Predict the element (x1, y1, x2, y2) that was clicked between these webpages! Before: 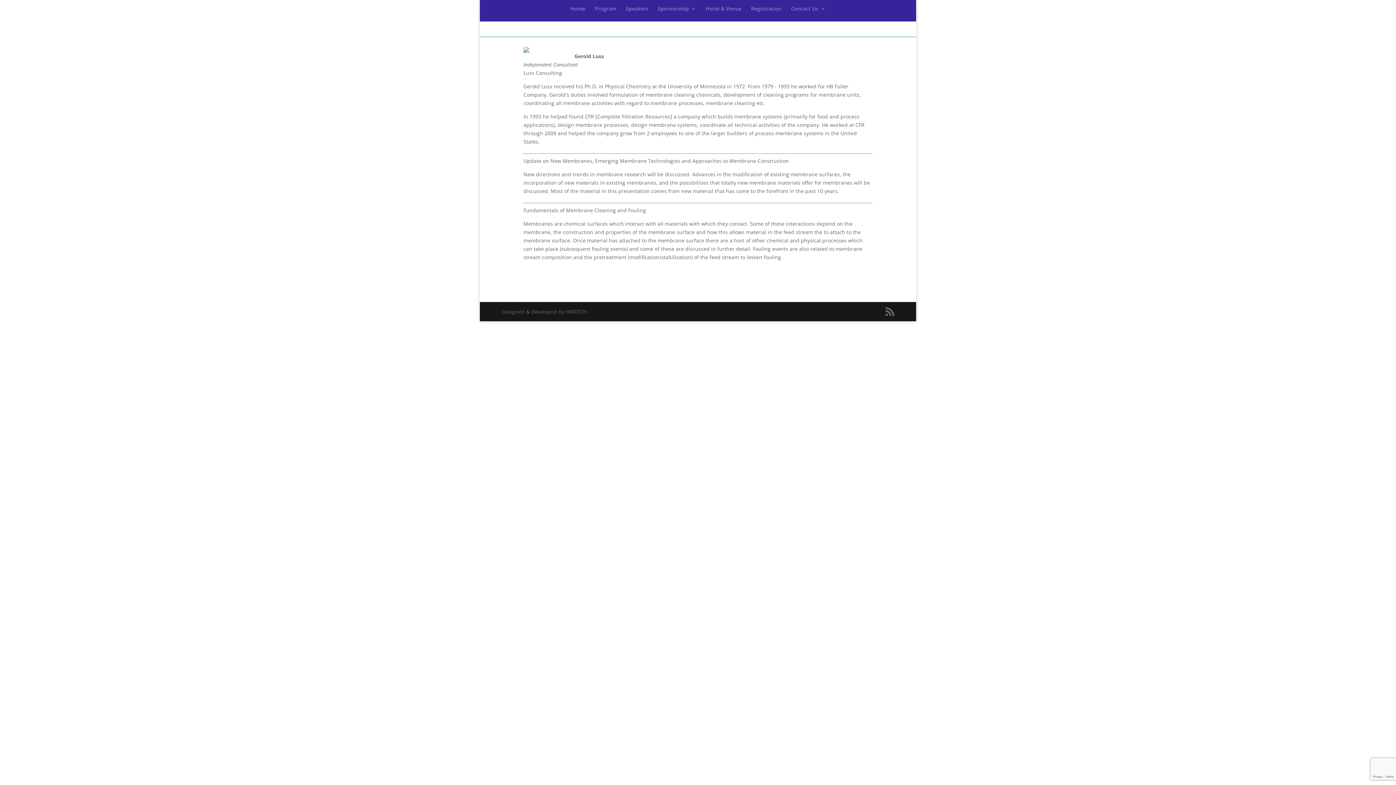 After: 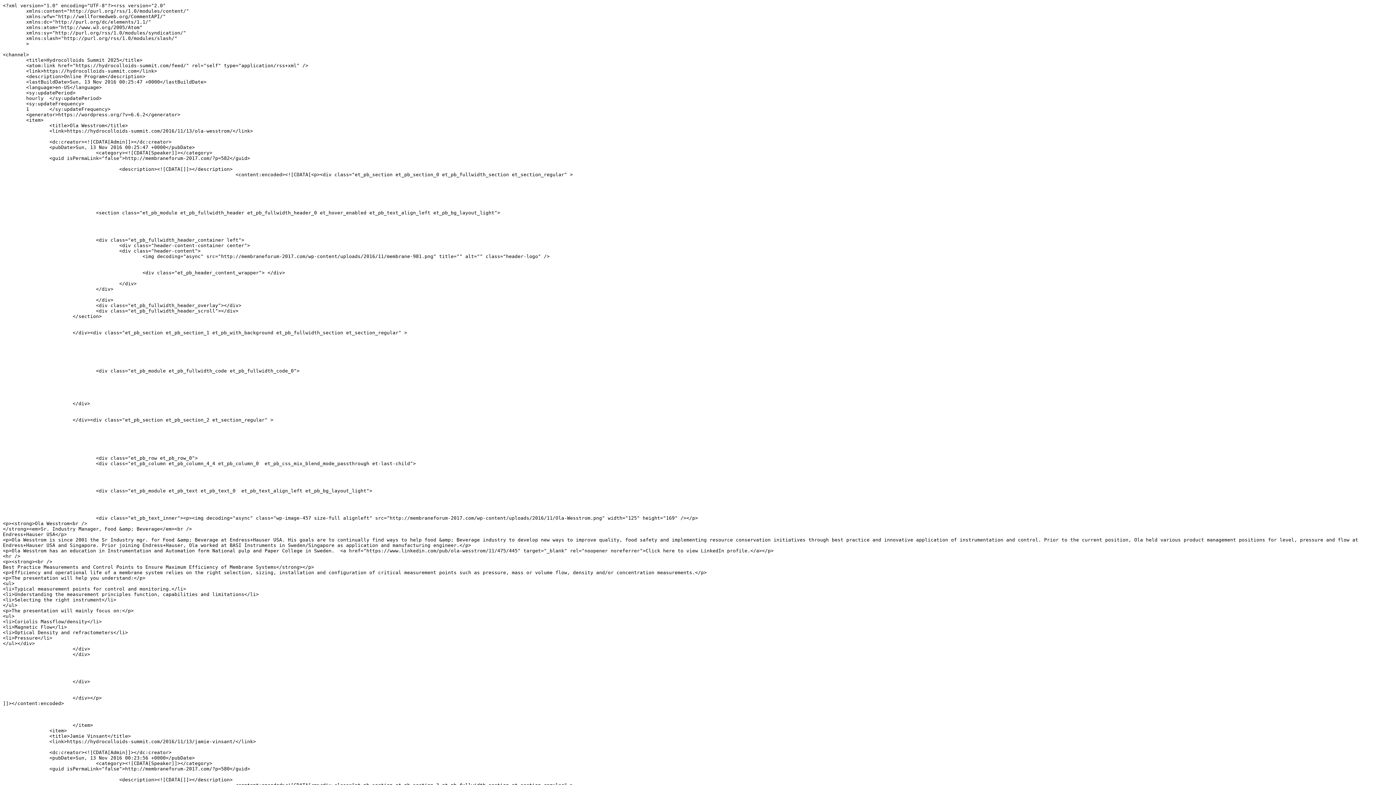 Action: bbox: (885, 307, 894, 316)